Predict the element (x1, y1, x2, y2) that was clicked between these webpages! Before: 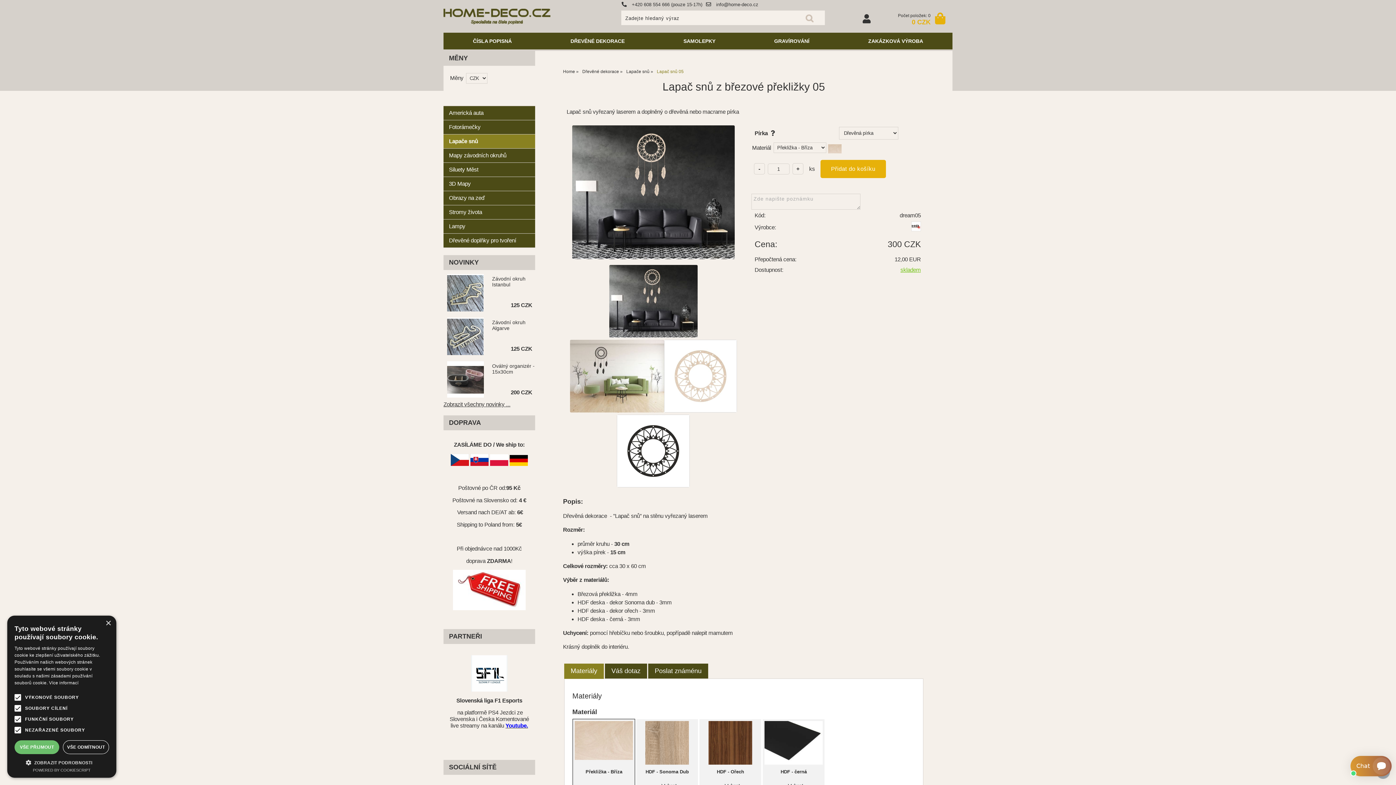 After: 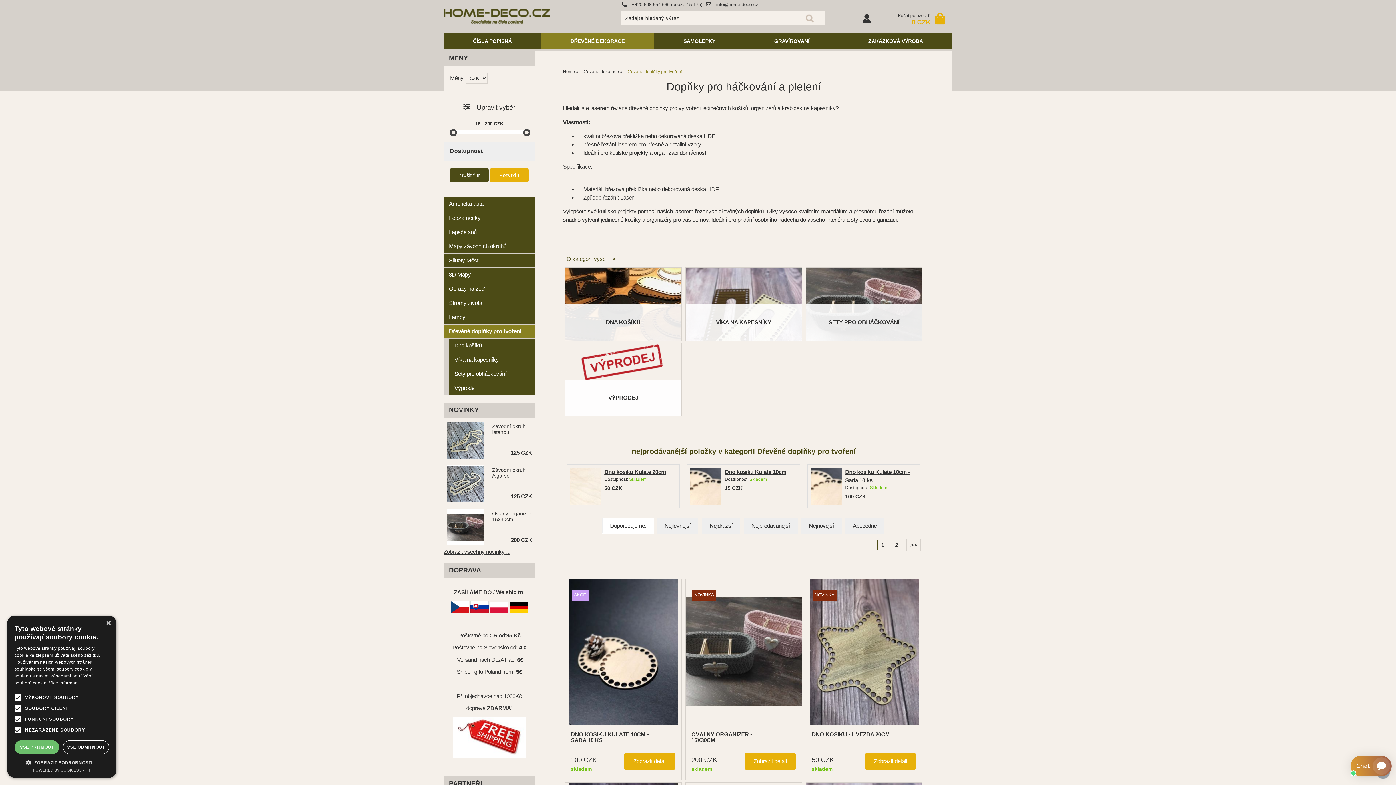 Action: bbox: (443, 233, 535, 247) label: Dřevěné doplňky pro tvoření